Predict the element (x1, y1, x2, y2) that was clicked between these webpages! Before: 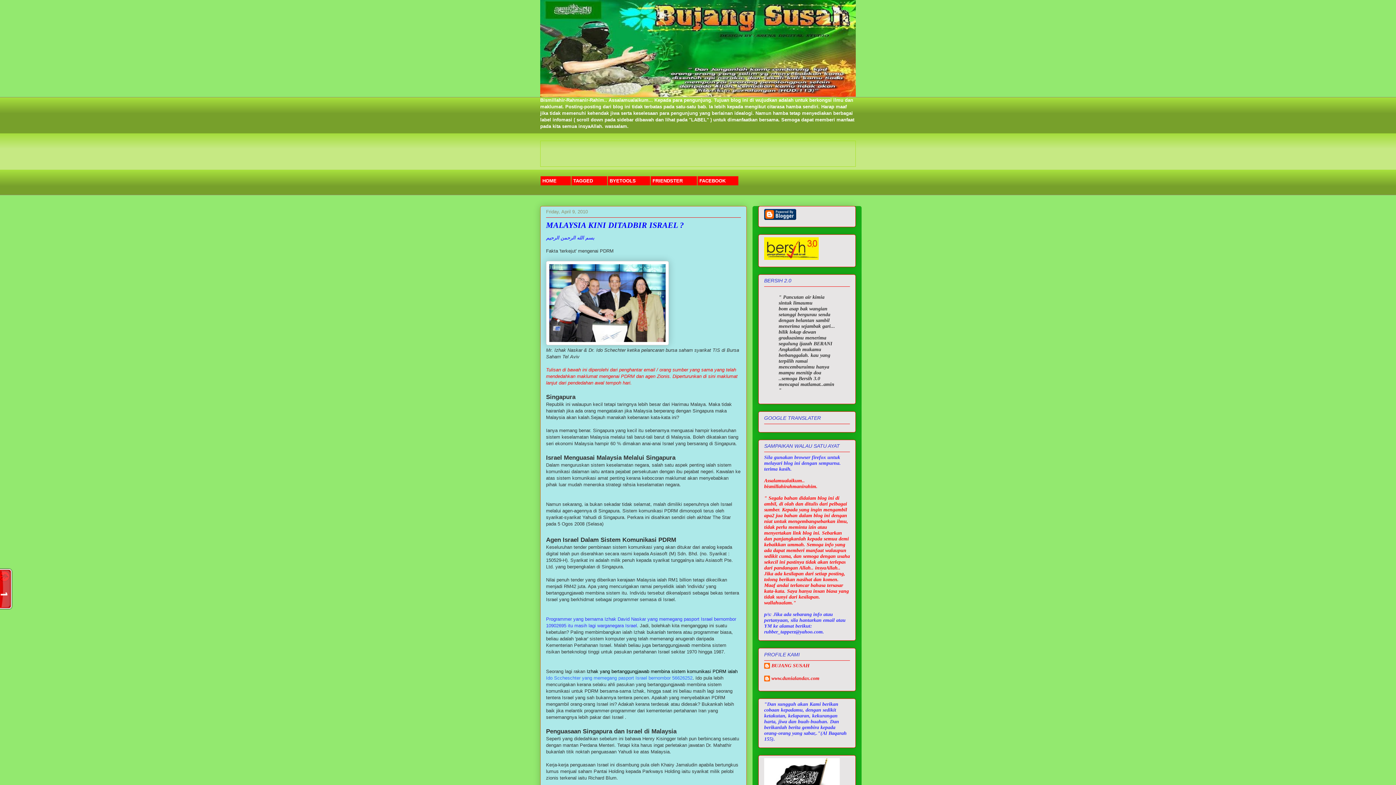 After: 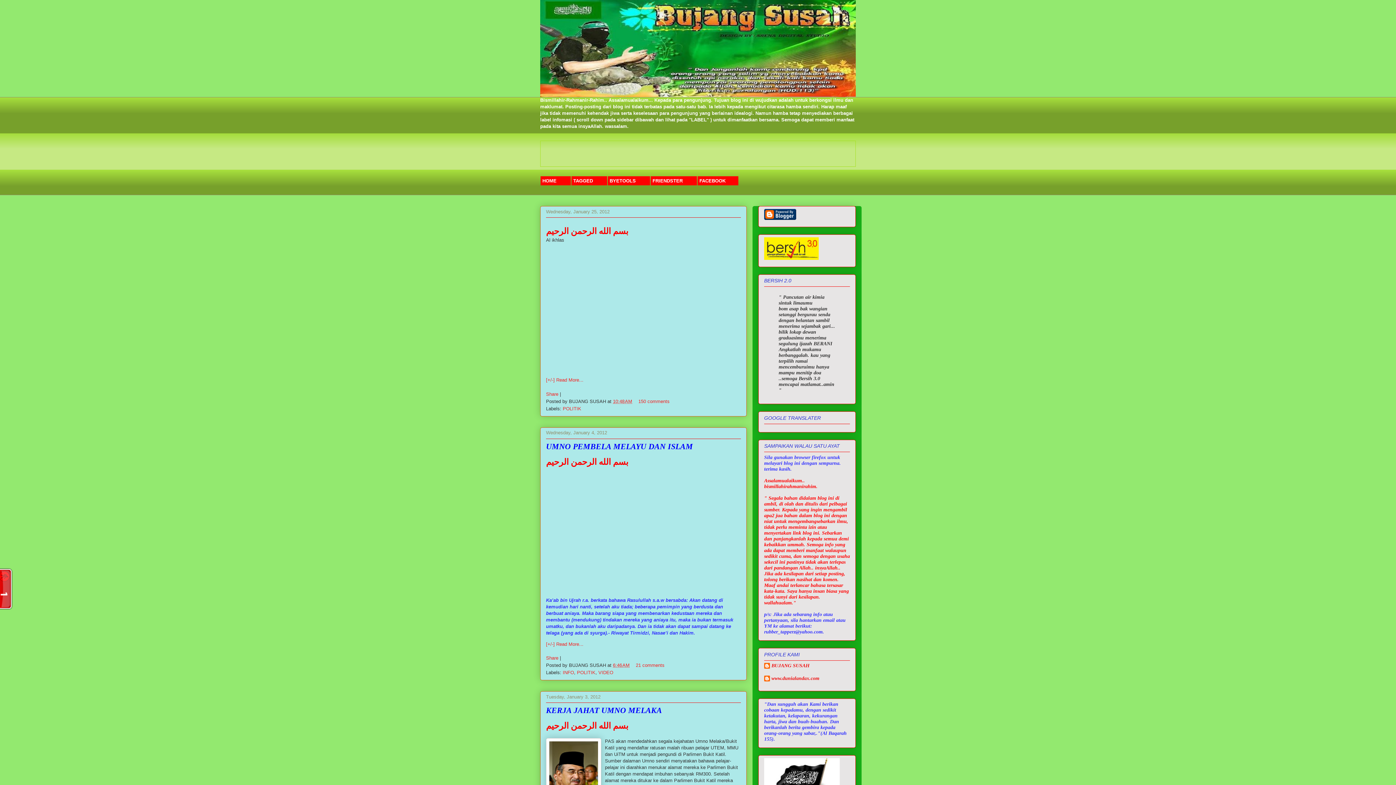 Action: bbox: (540, 176, 570, 185) label: HOME 